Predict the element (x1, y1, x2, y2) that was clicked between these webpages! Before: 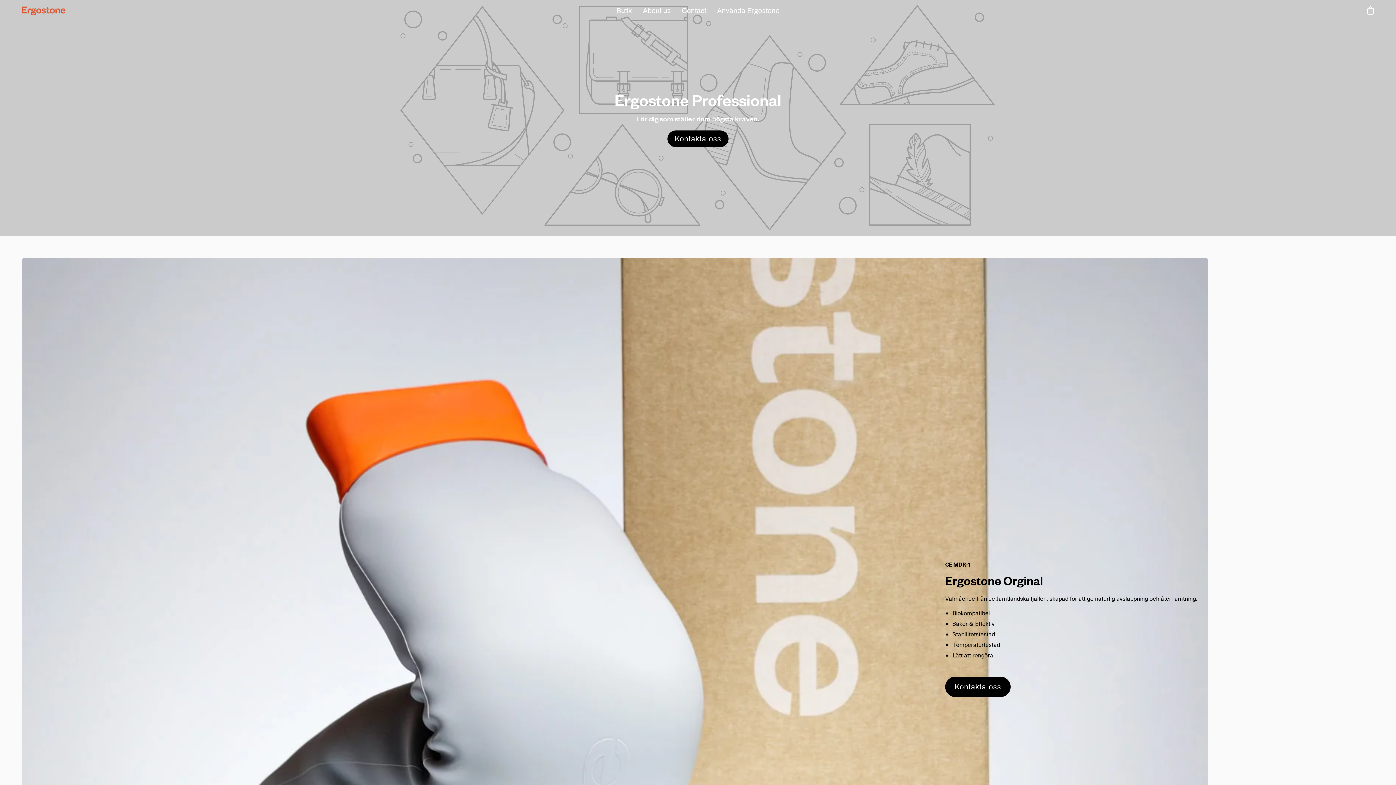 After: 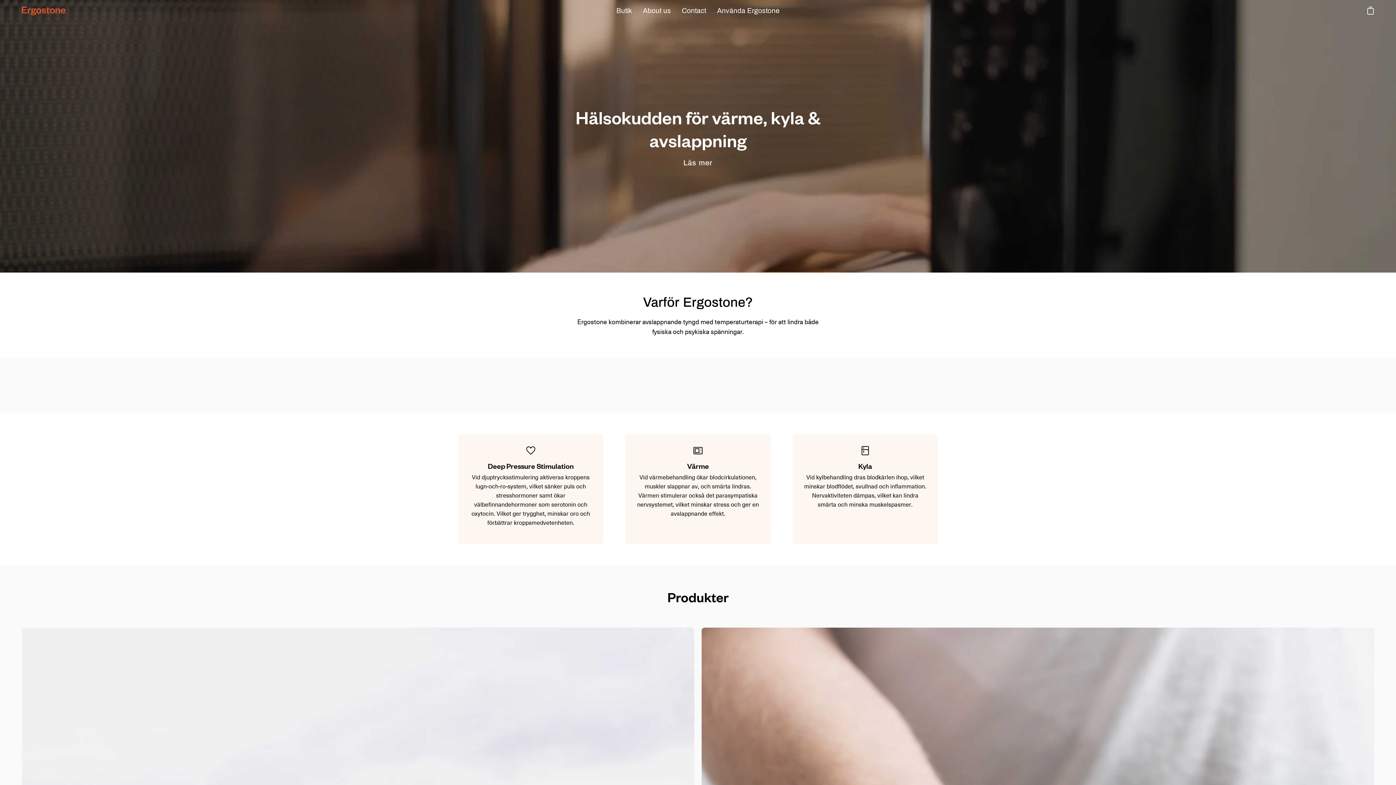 Action: bbox: (21, 6, 65, 15) label: Ergostone